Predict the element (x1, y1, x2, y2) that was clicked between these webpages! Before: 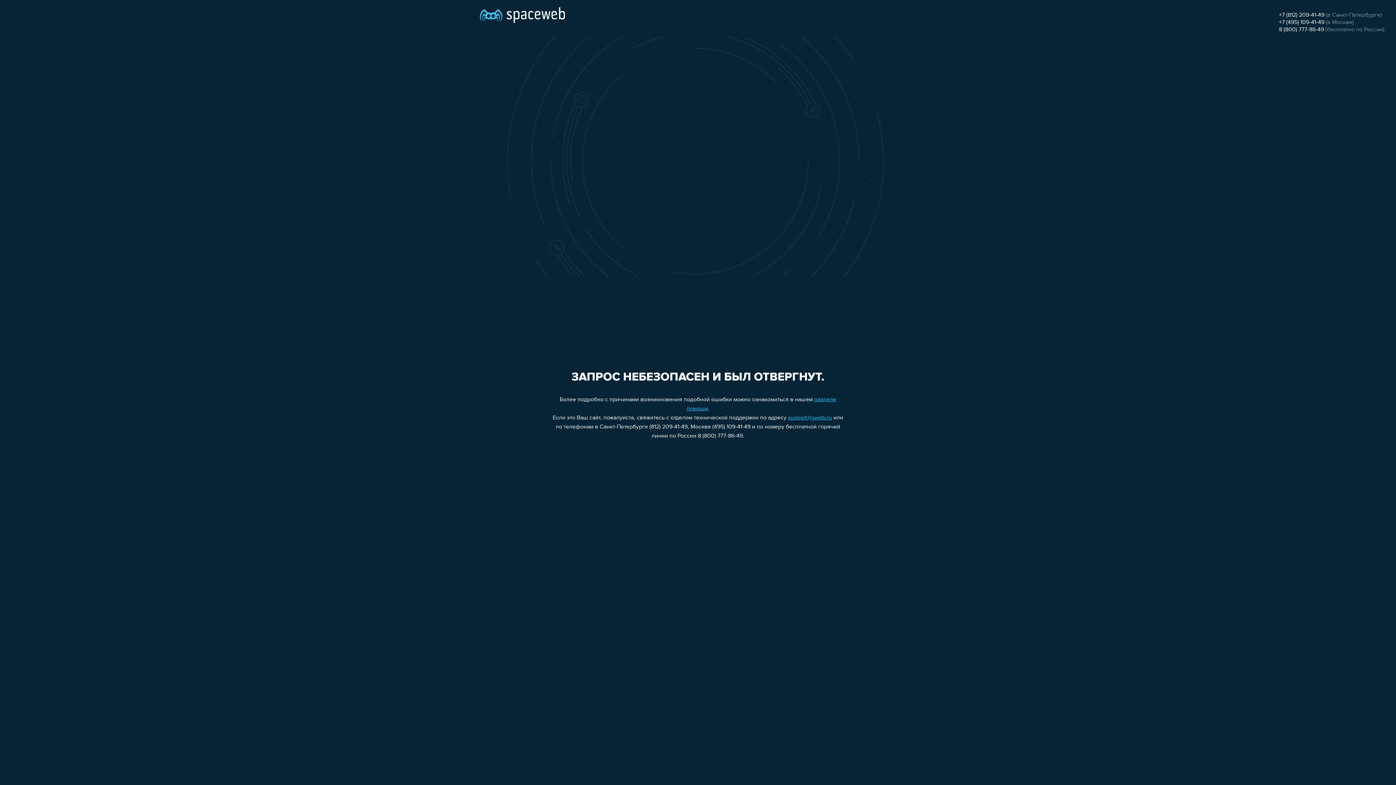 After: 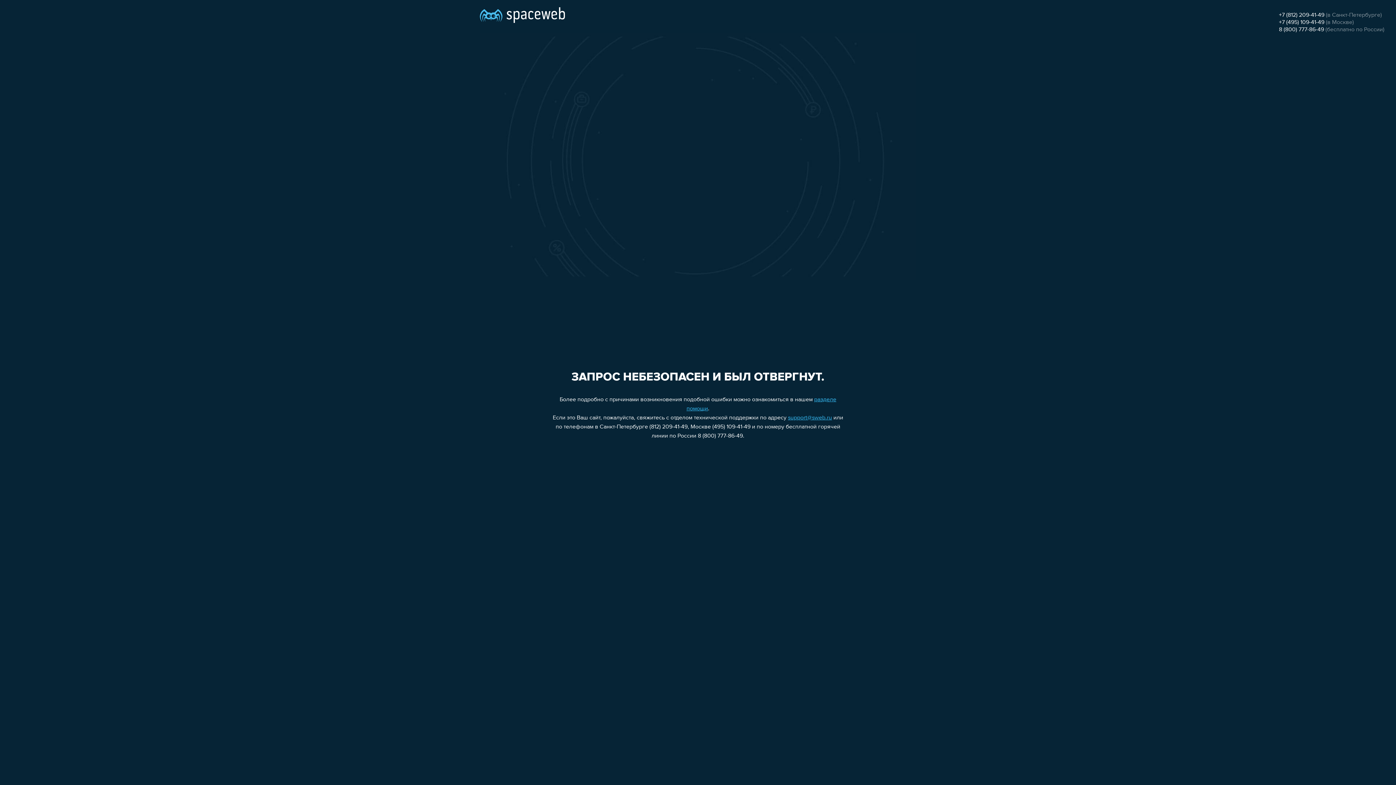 Action: label: +7 (495) 109-41-49 bbox: (1279, 19, 1324, 25)